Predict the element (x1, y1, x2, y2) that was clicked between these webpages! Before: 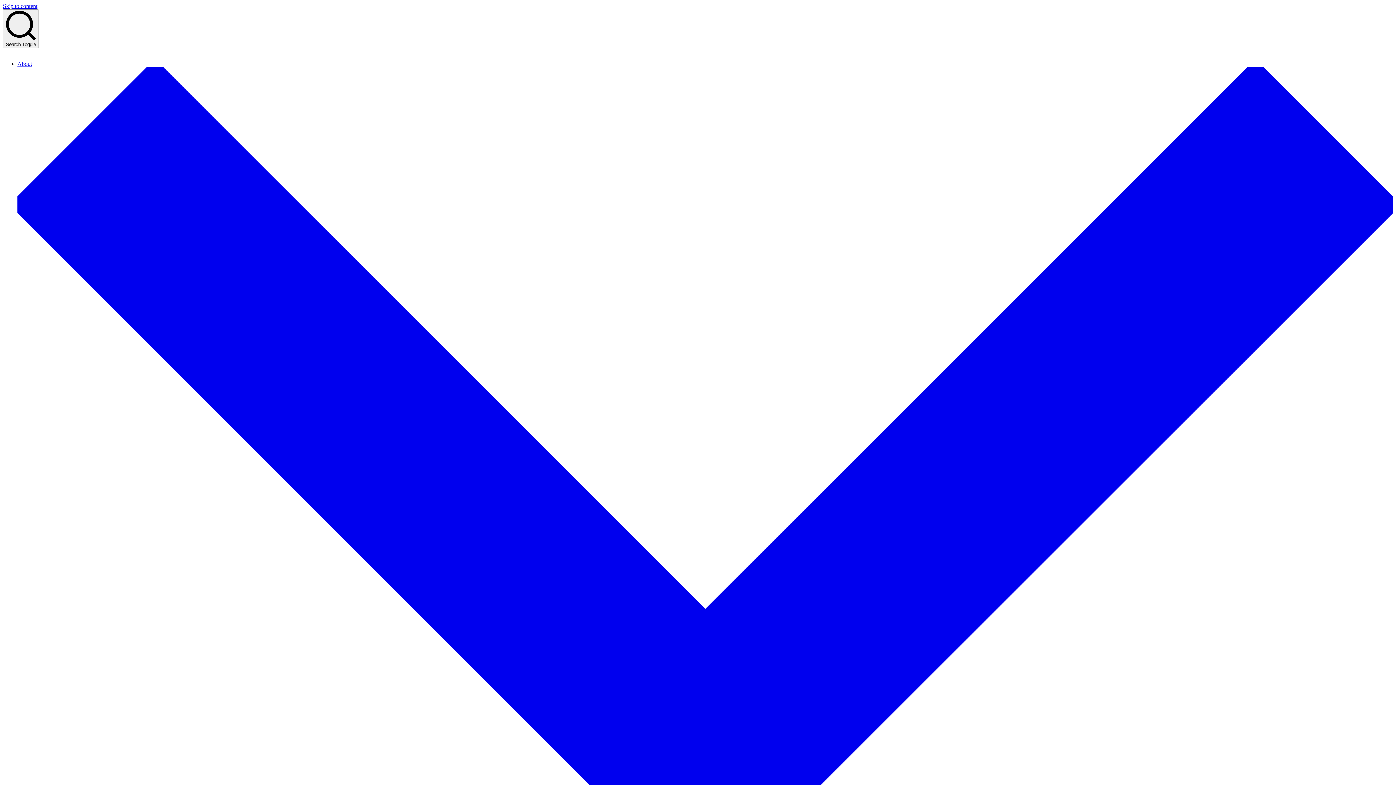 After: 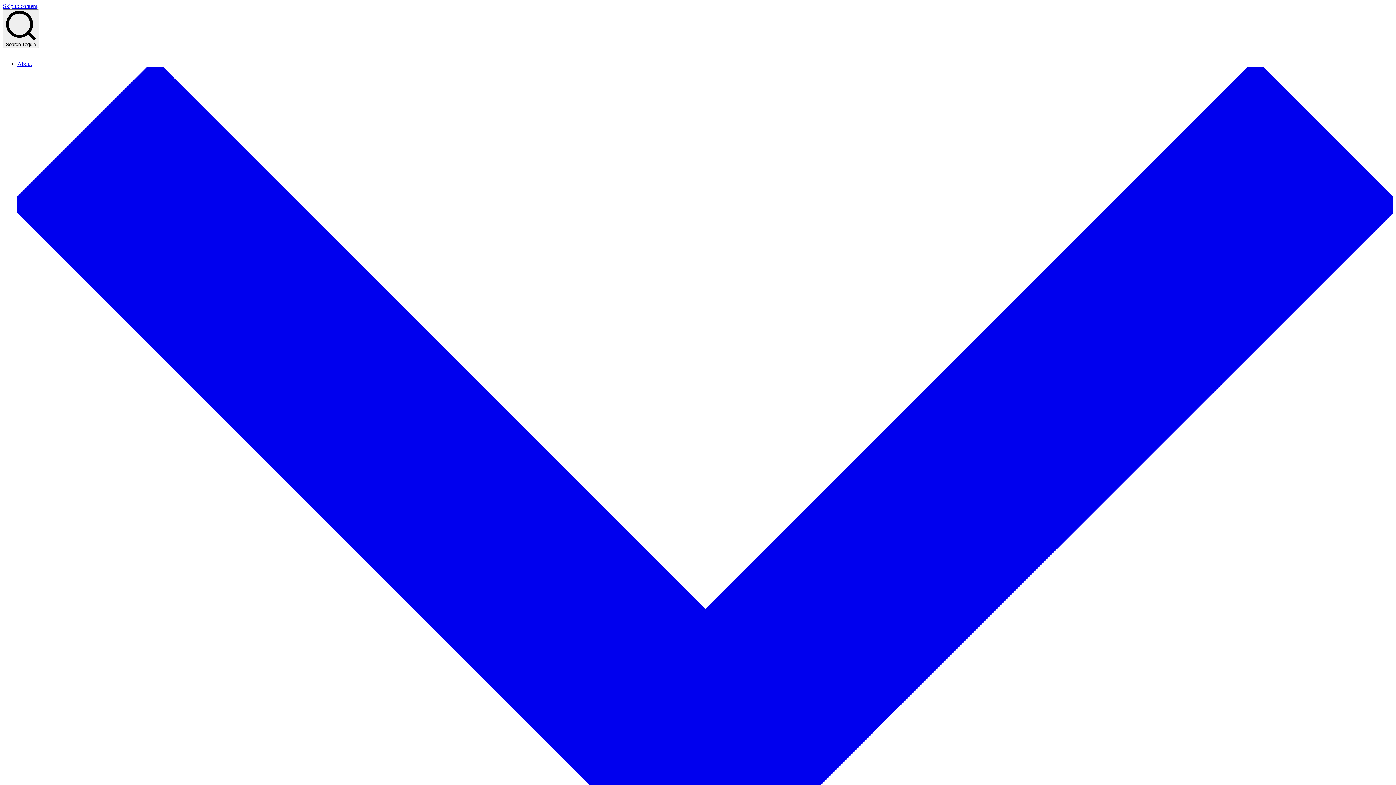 Action: label: About bbox: (17, 60, 1393, 893)